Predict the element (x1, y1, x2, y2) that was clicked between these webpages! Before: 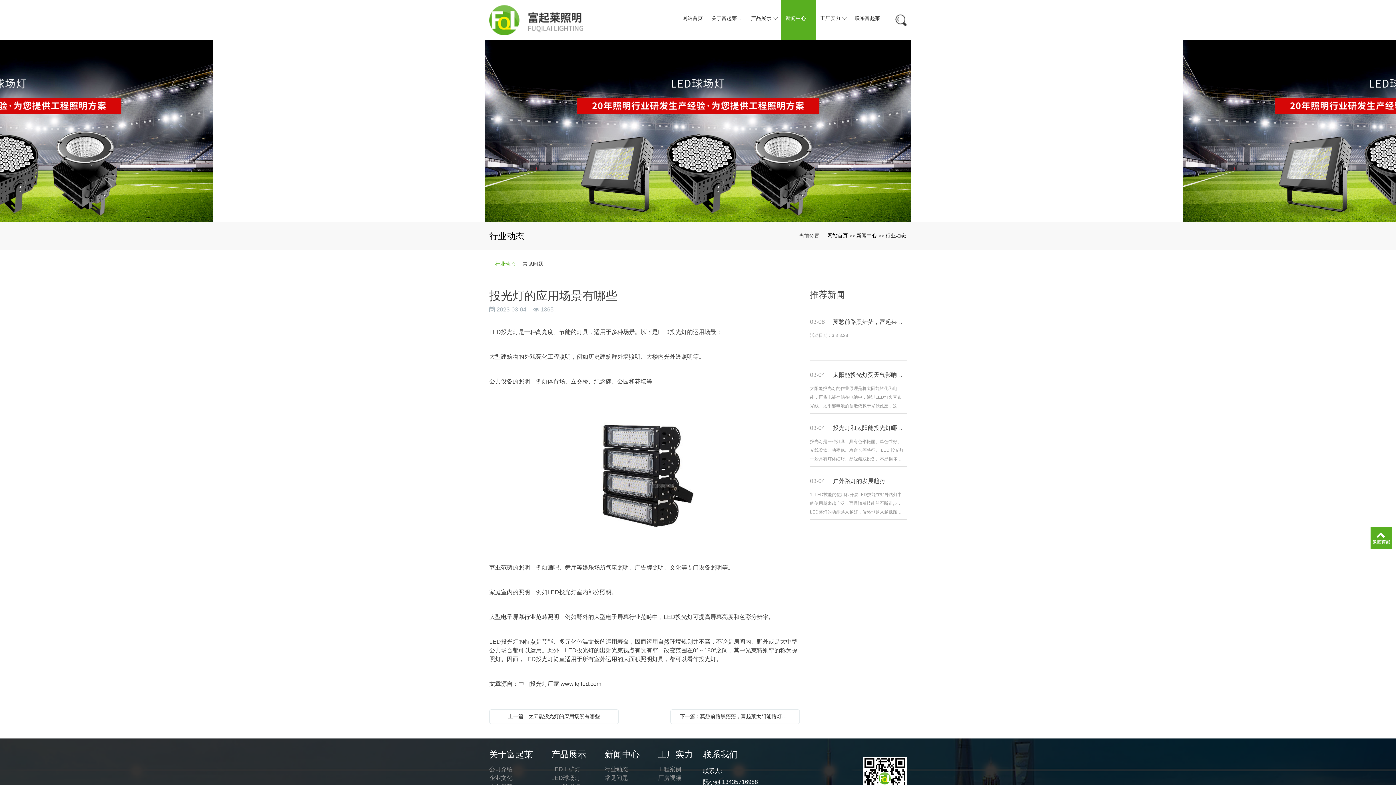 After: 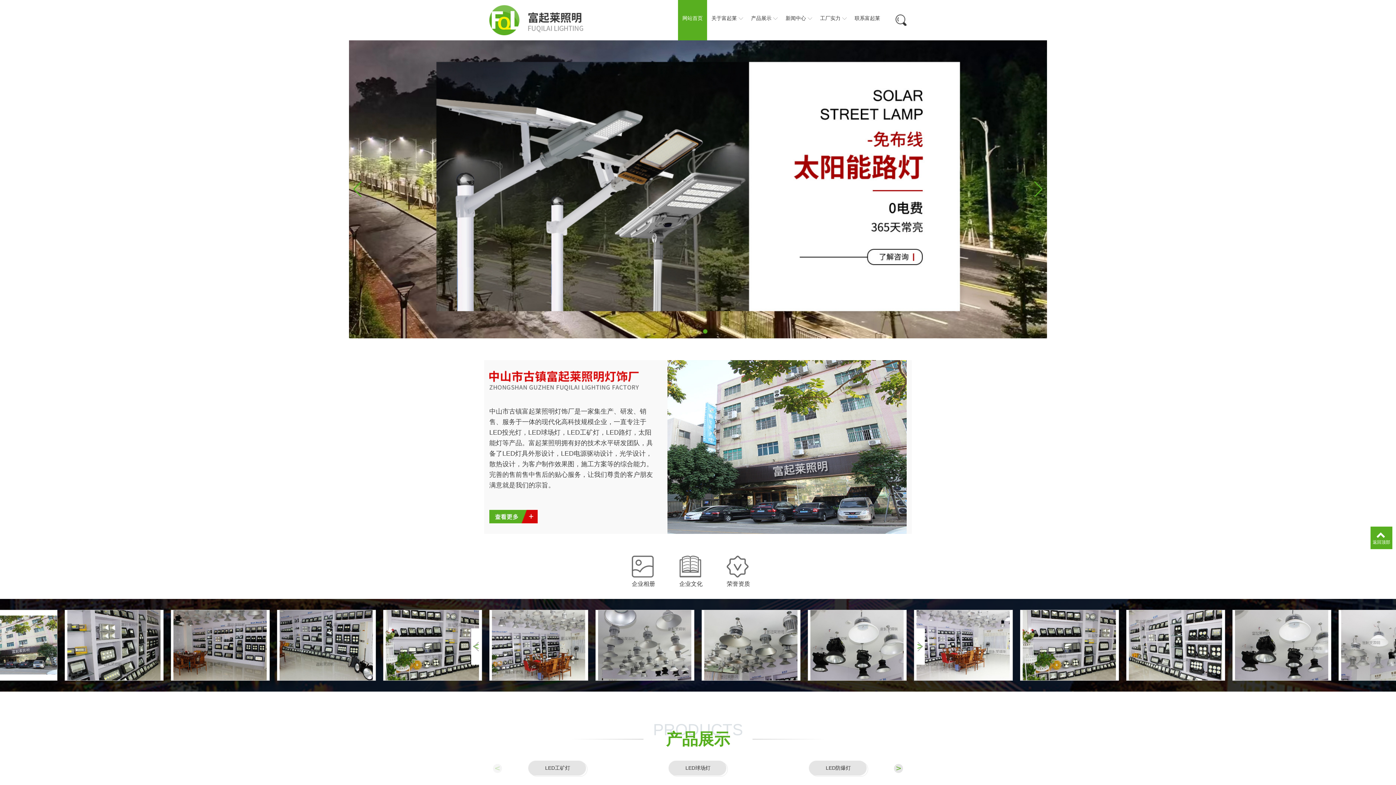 Action: bbox: (489, 5, 583, 35)